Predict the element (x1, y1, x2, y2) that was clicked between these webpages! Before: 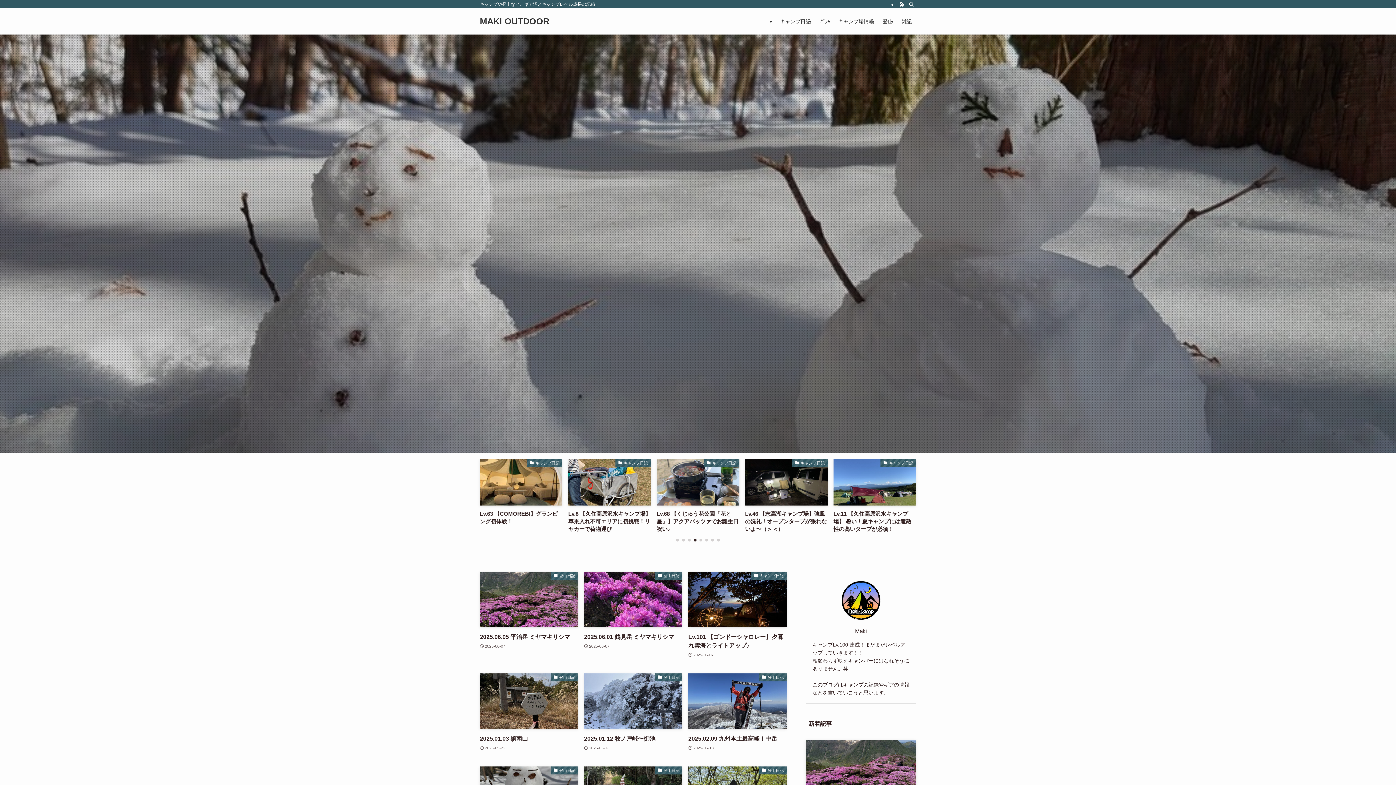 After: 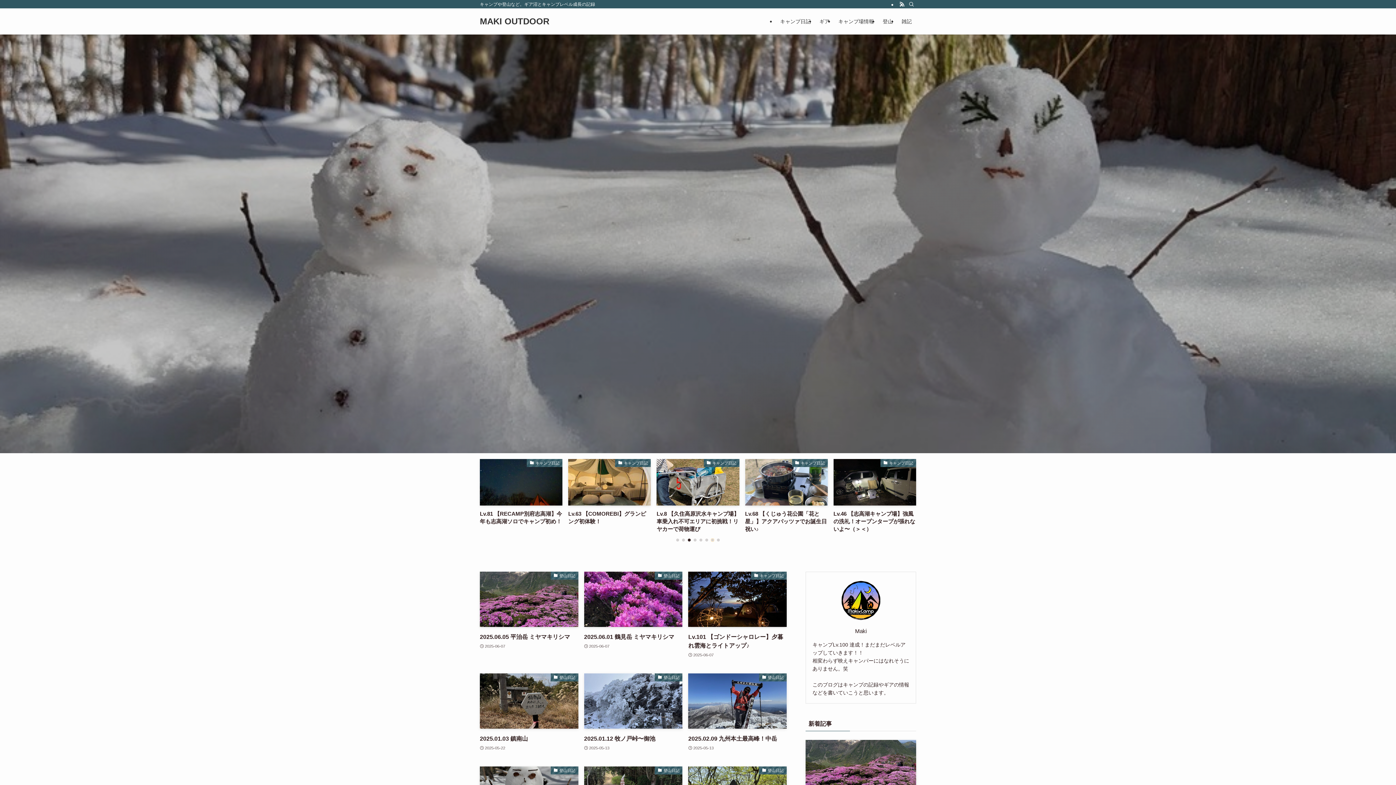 Action: bbox: (711, 538, 714, 541) label: Go to slide 7